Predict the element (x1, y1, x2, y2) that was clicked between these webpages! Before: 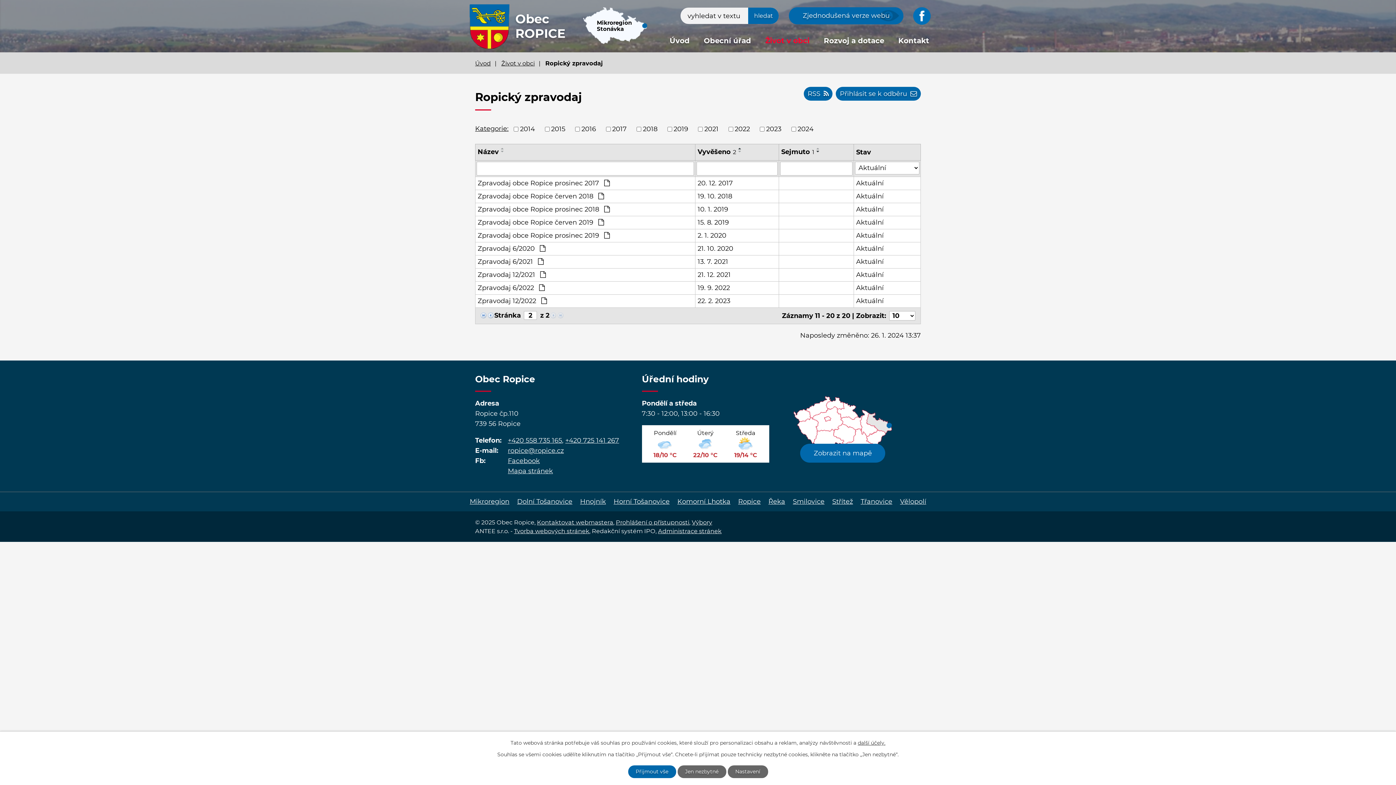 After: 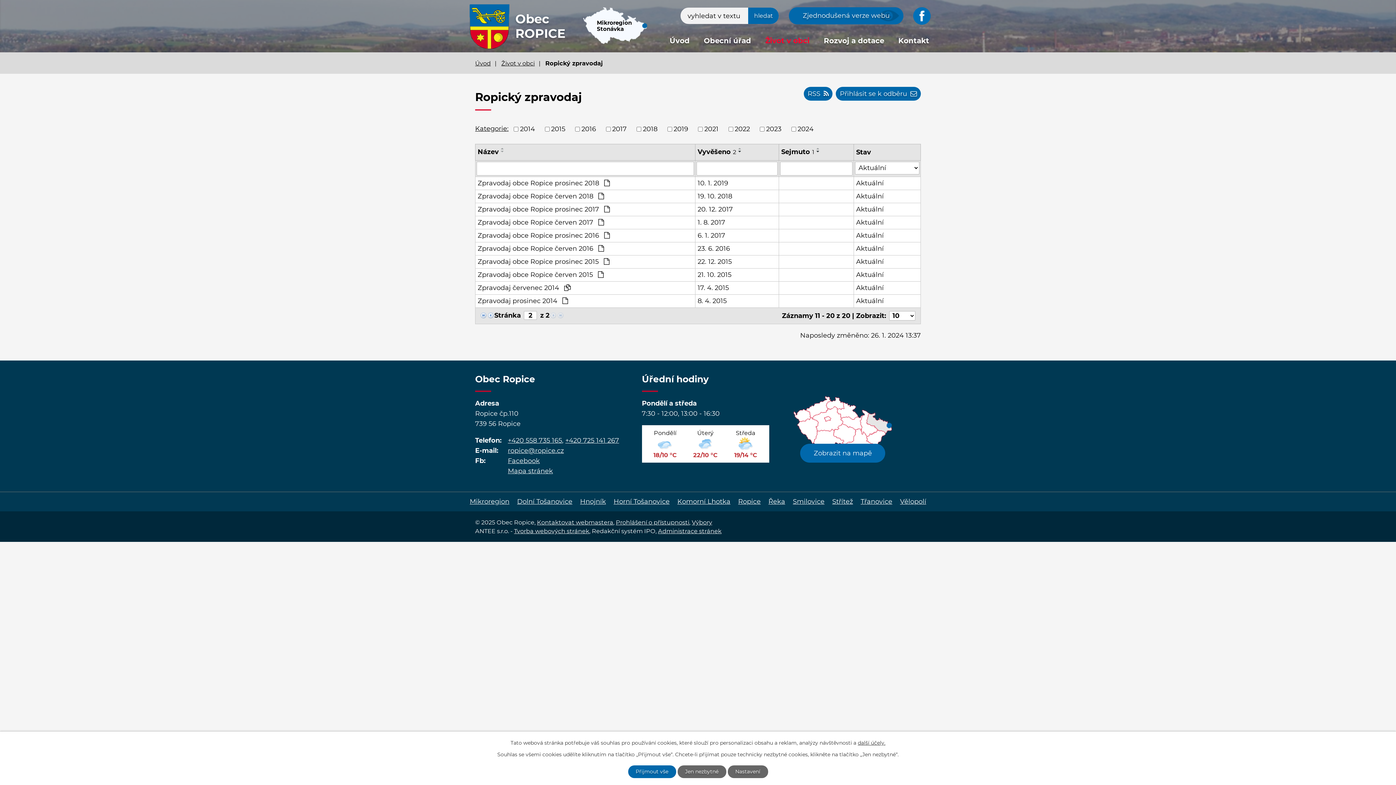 Action: label: Vyvěšeno2 bbox: (697, 147, 736, 157)